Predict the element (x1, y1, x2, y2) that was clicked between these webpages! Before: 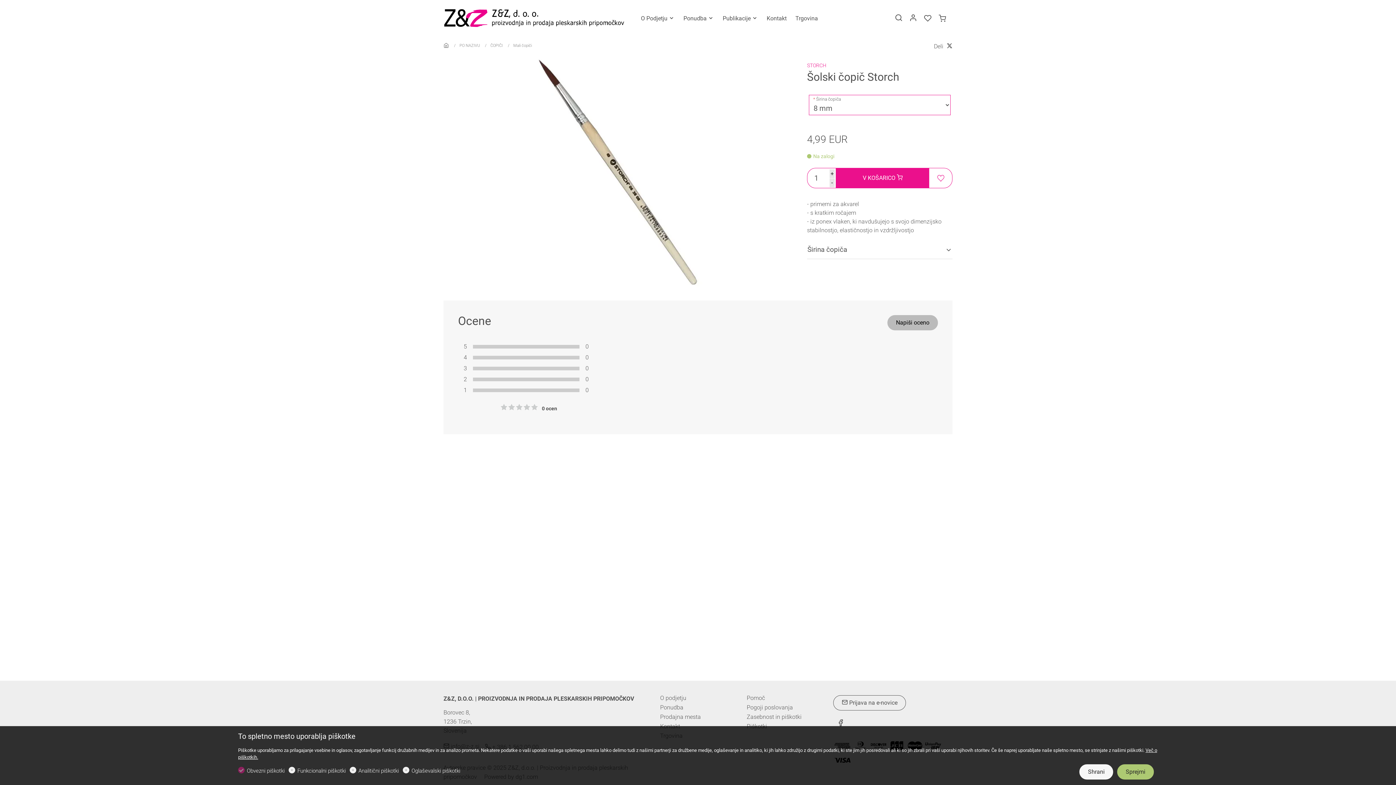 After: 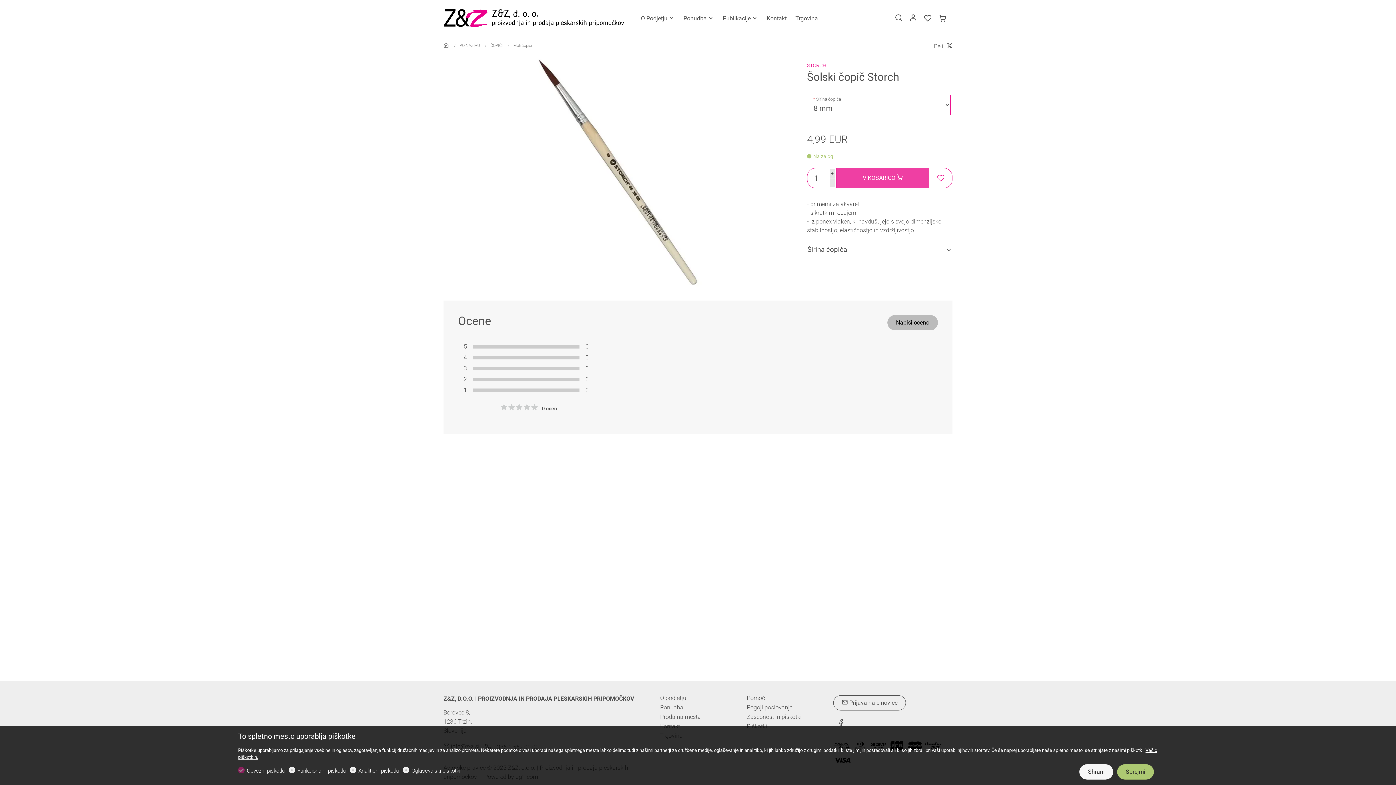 Action: bbox: (836, 168, 929, 188) label: V KOŠARICO 